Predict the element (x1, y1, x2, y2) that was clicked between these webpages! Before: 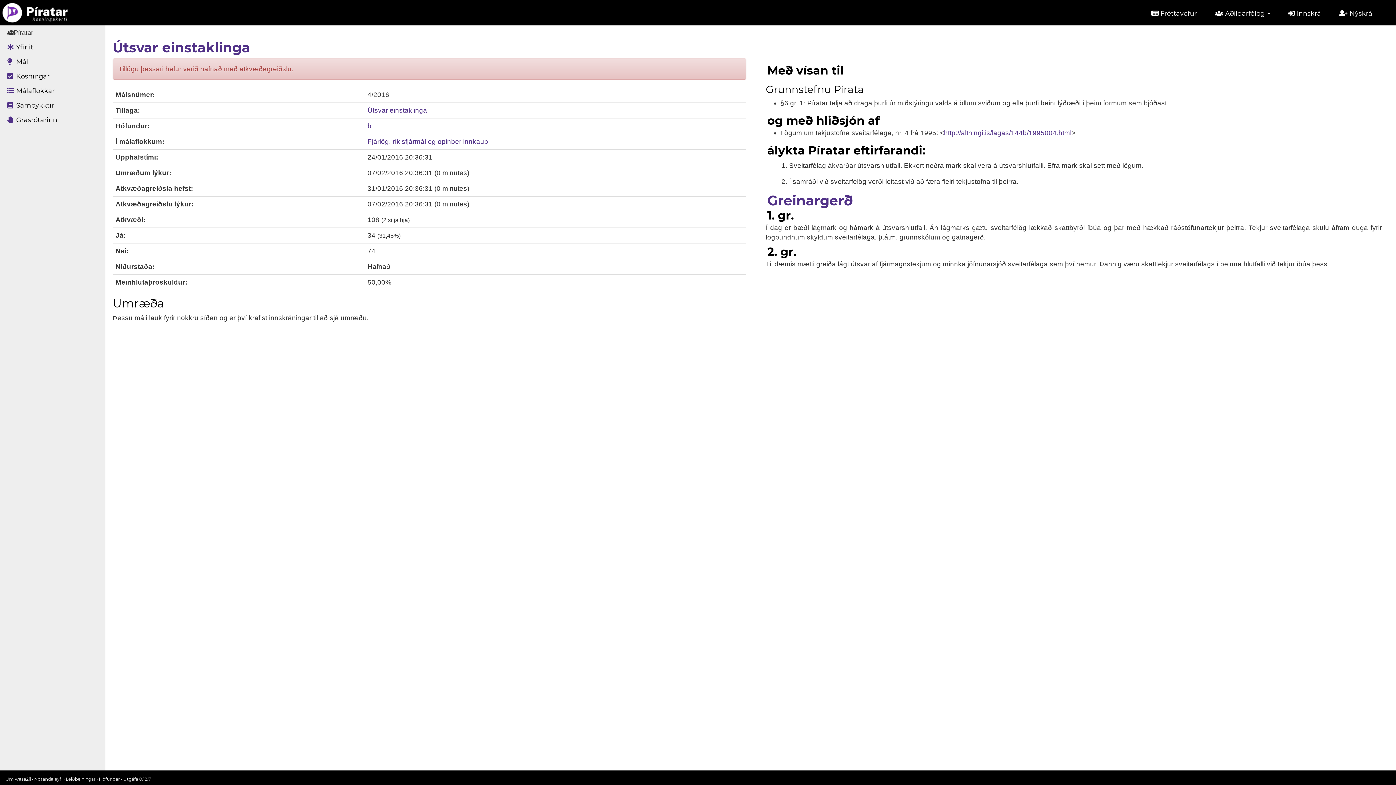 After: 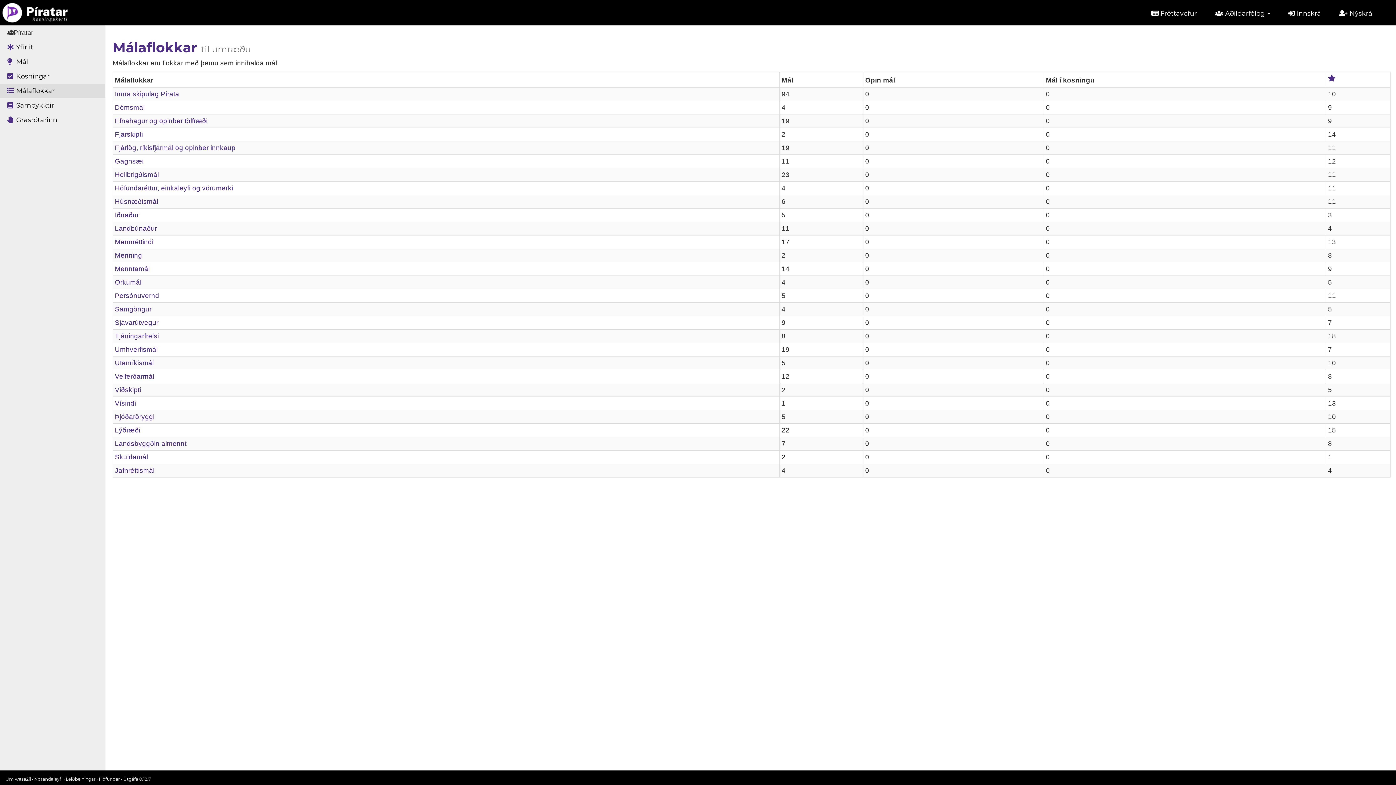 Action: bbox: (0, 83, 105, 98) label:  Málaflokkar